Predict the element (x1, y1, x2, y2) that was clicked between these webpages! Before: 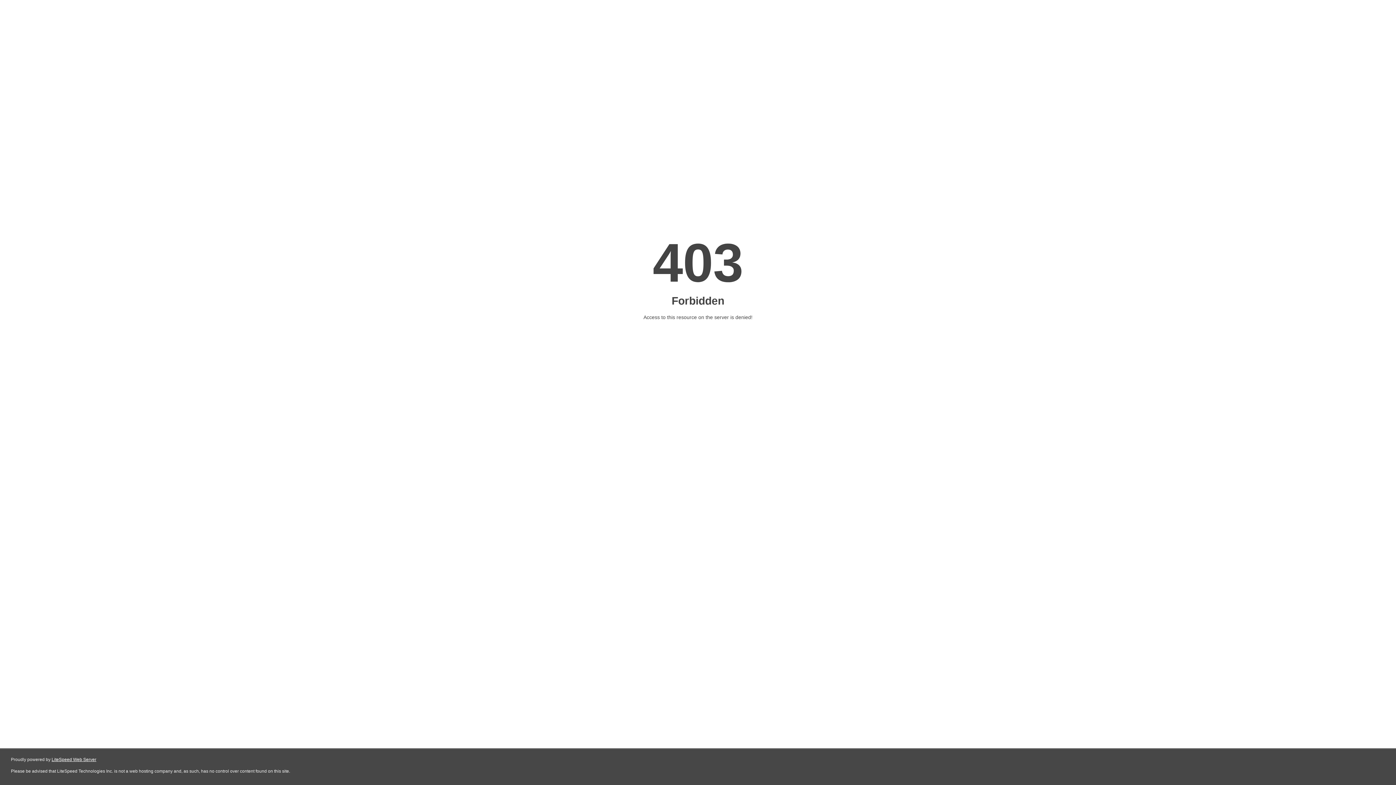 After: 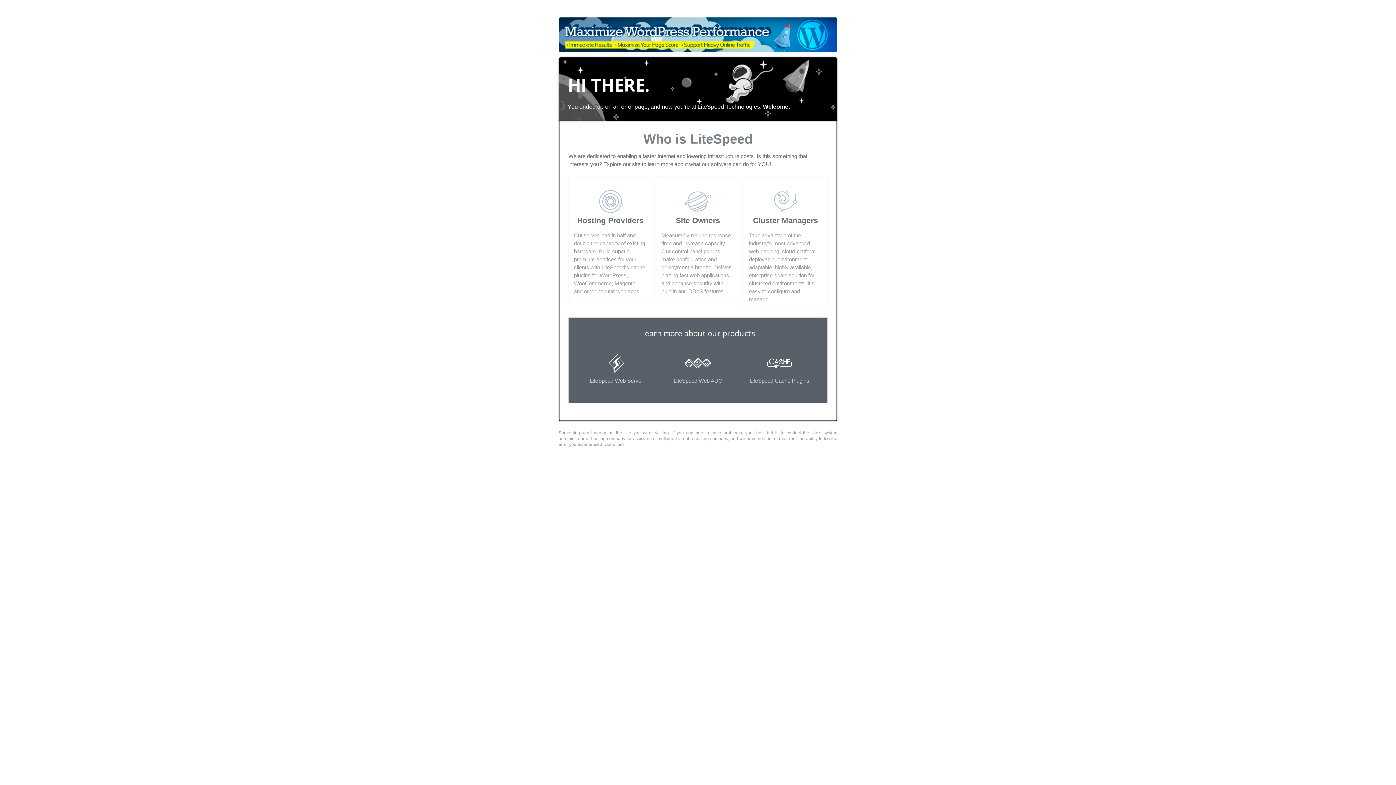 Action: bbox: (51, 757, 96, 762) label: LiteSpeed Web Server